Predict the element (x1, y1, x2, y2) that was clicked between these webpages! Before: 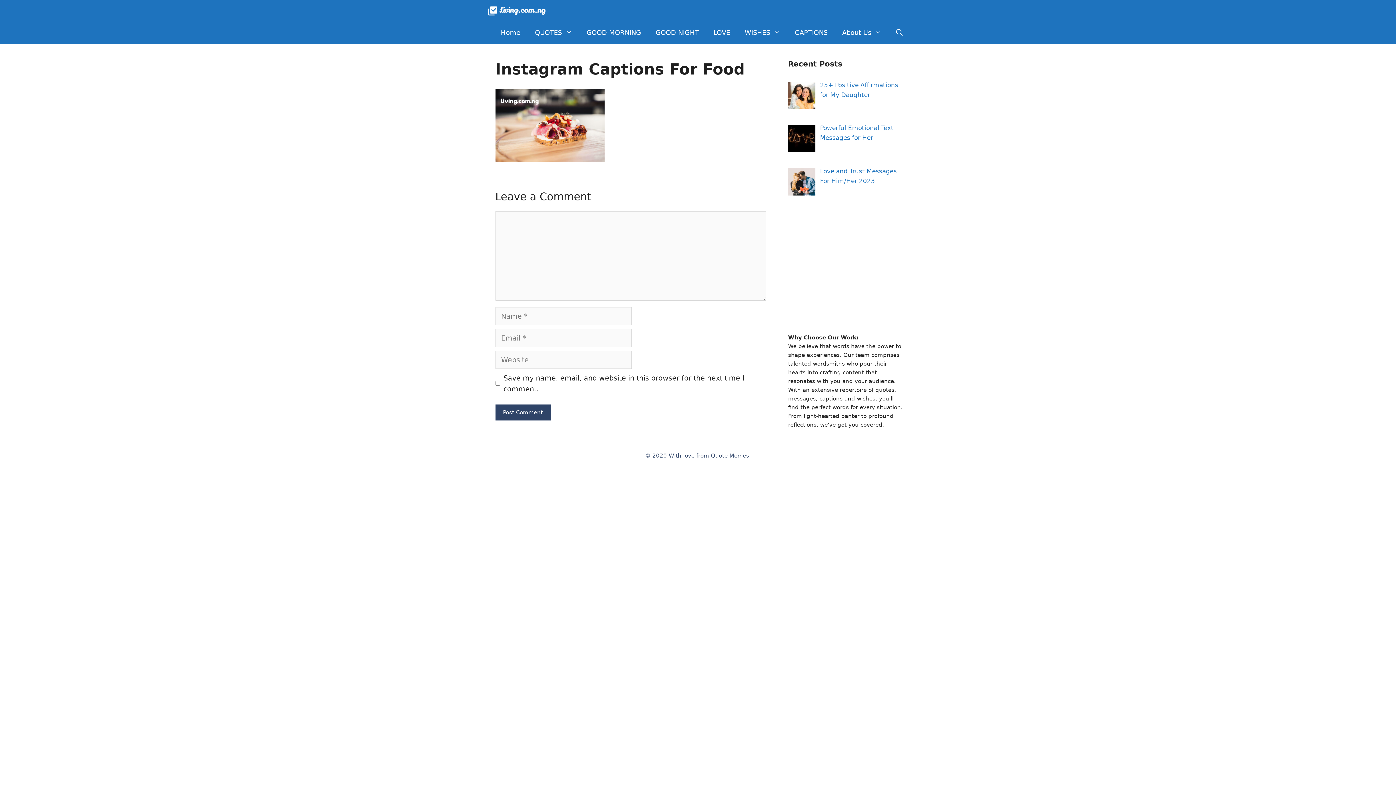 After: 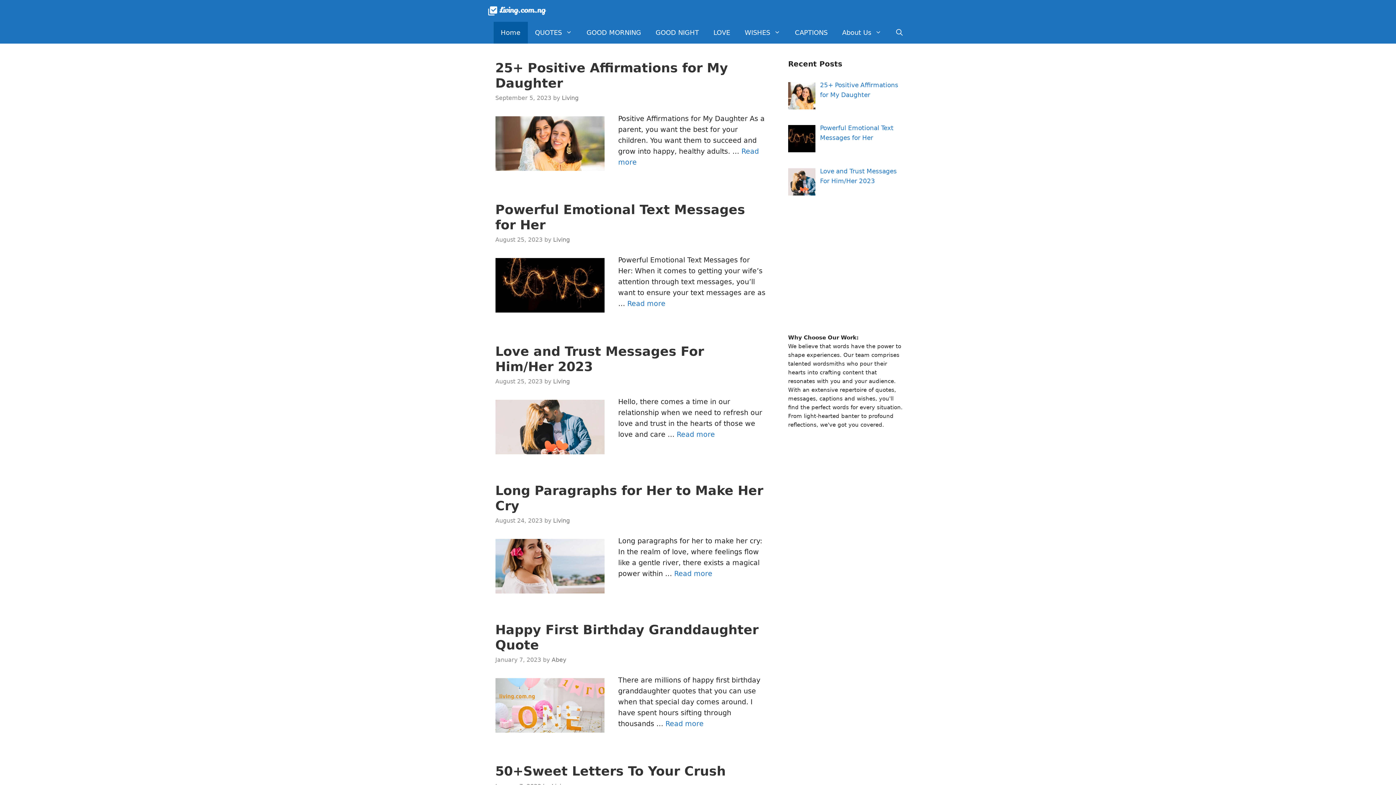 Action: bbox: (493, 21, 527, 43) label: Home